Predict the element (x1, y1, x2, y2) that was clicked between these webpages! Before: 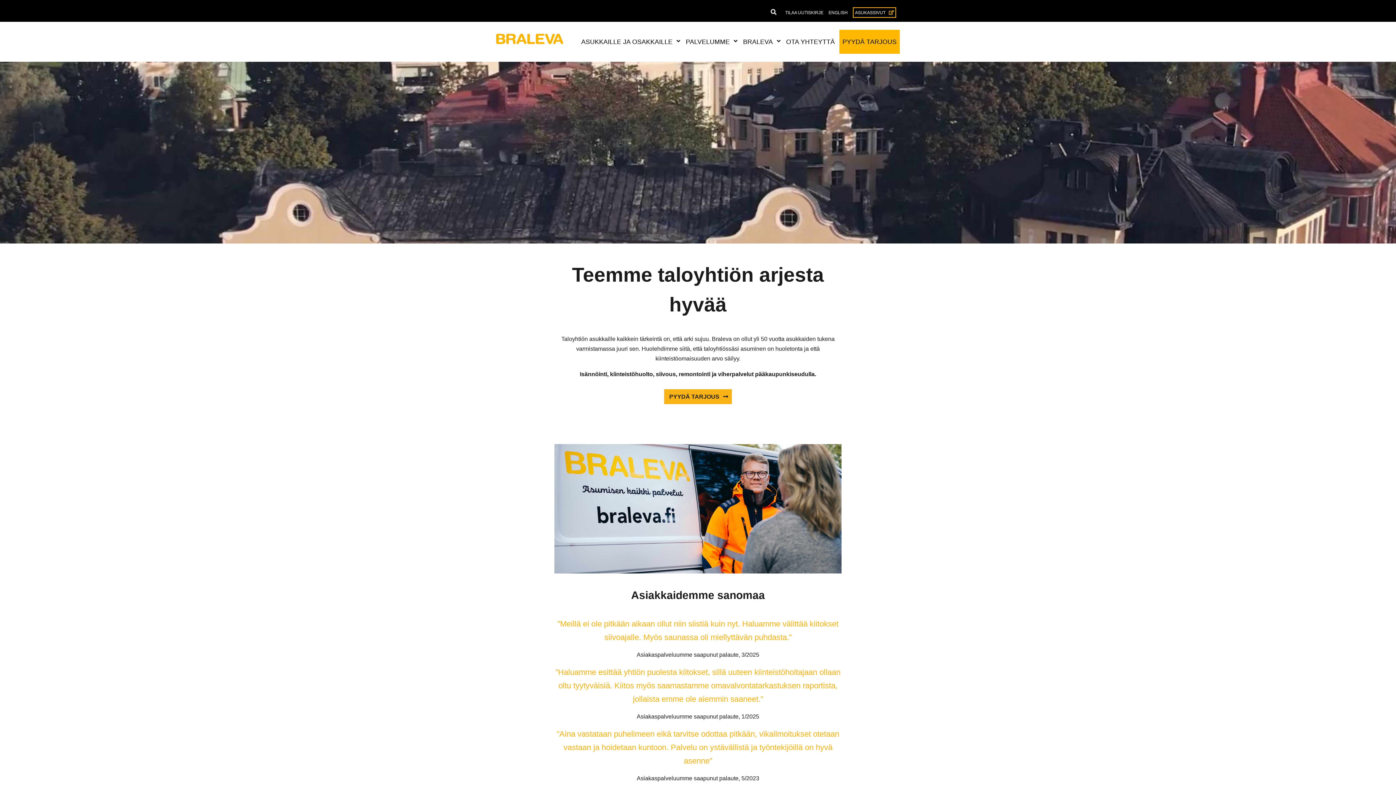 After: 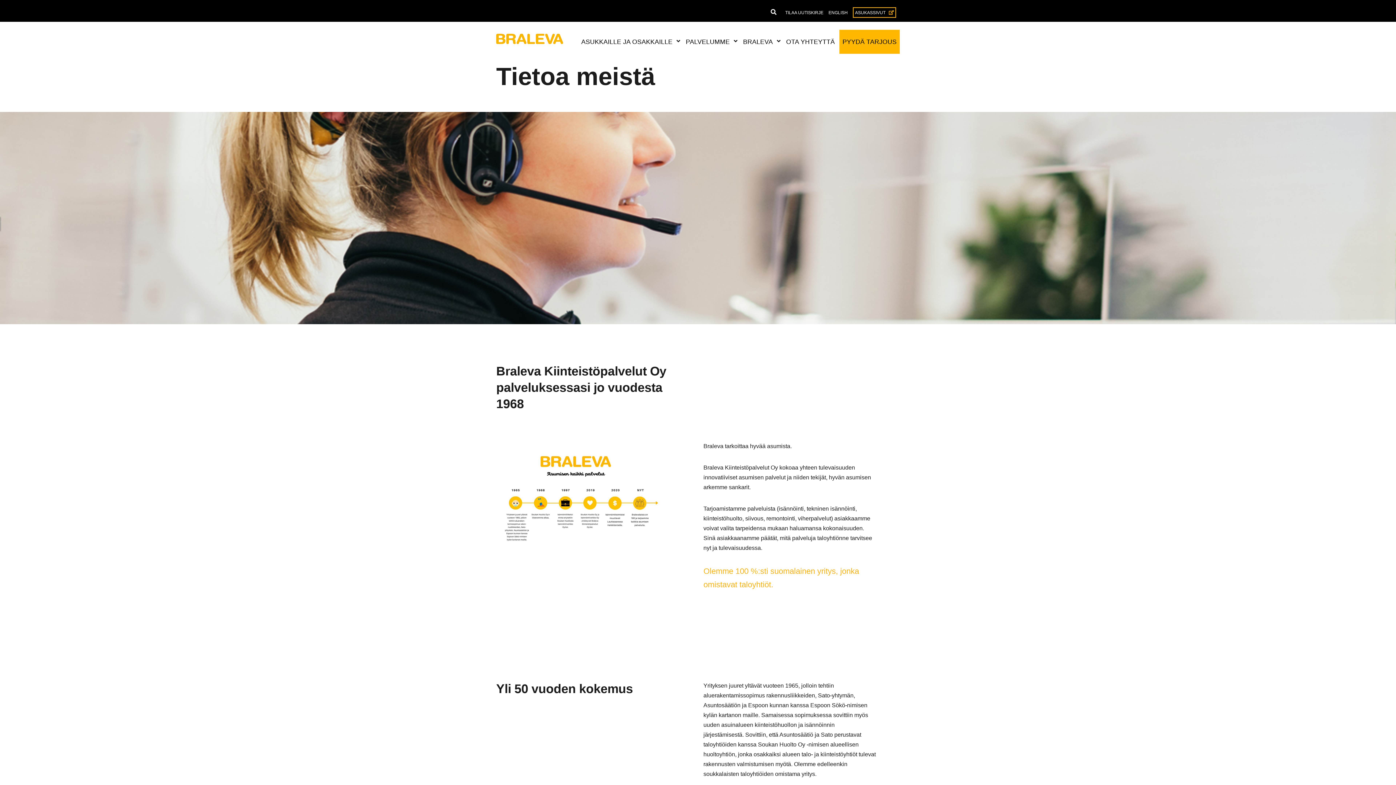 Action: label: BRALEVA bbox: (740, 29, 776, 53)